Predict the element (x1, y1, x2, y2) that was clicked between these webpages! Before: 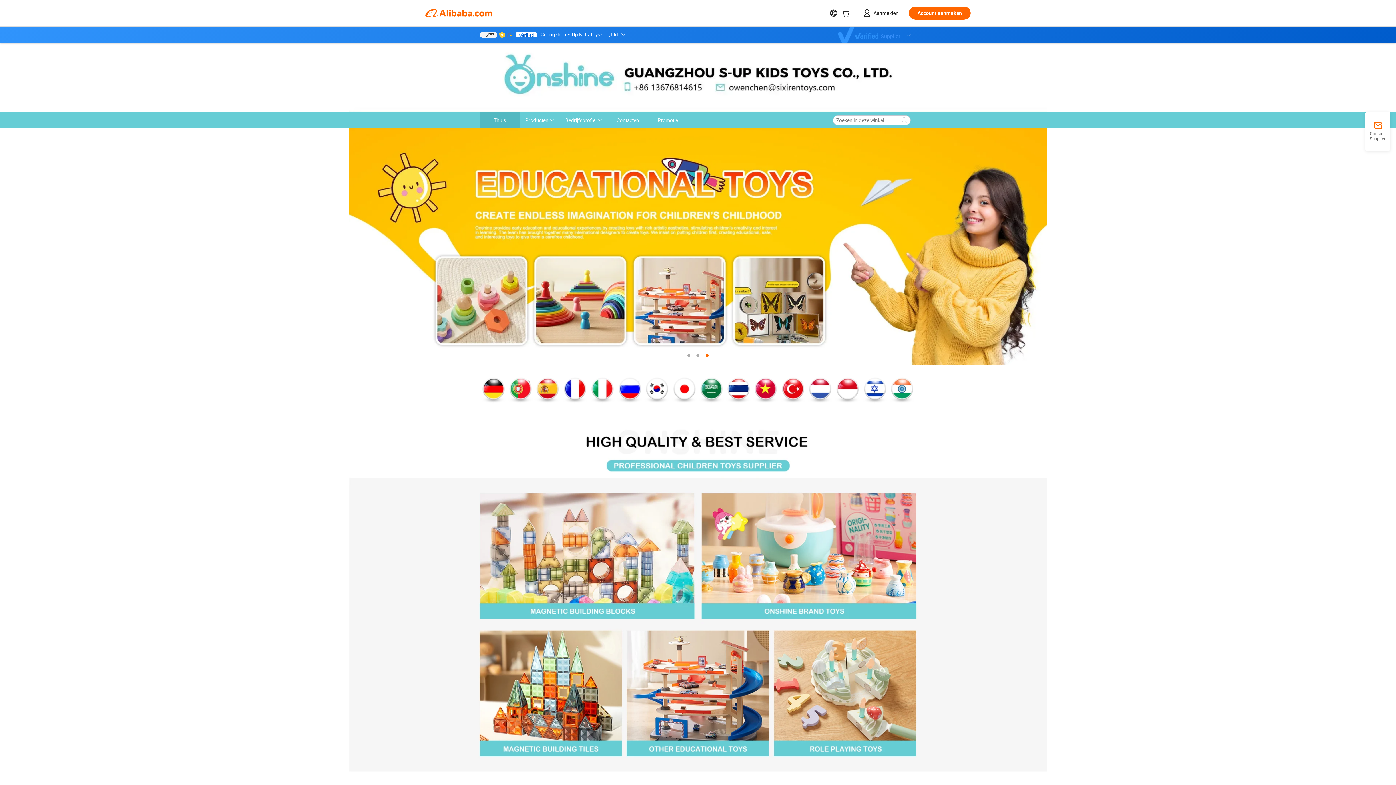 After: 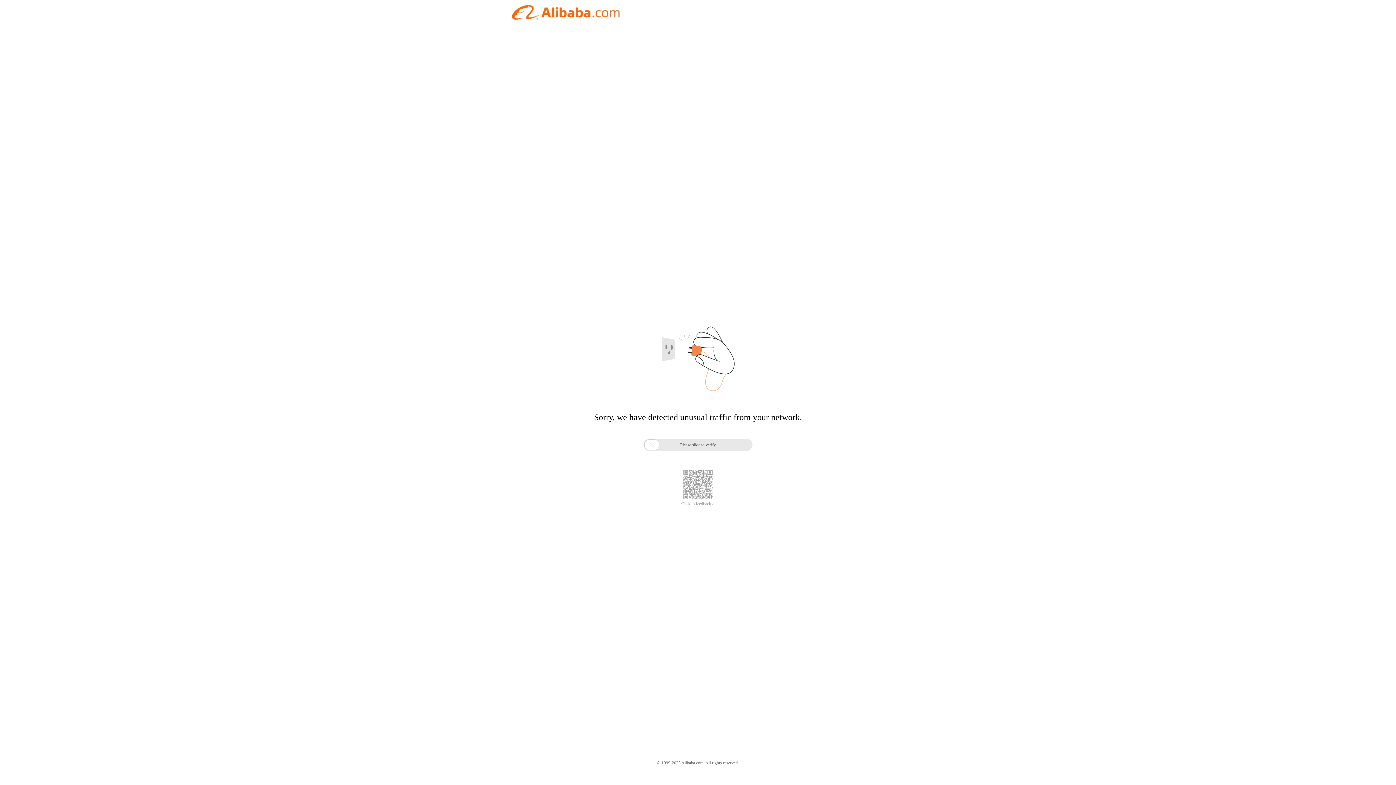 Action: bbox: (560, 112, 608, 128) label: Bedrijfsprofiel